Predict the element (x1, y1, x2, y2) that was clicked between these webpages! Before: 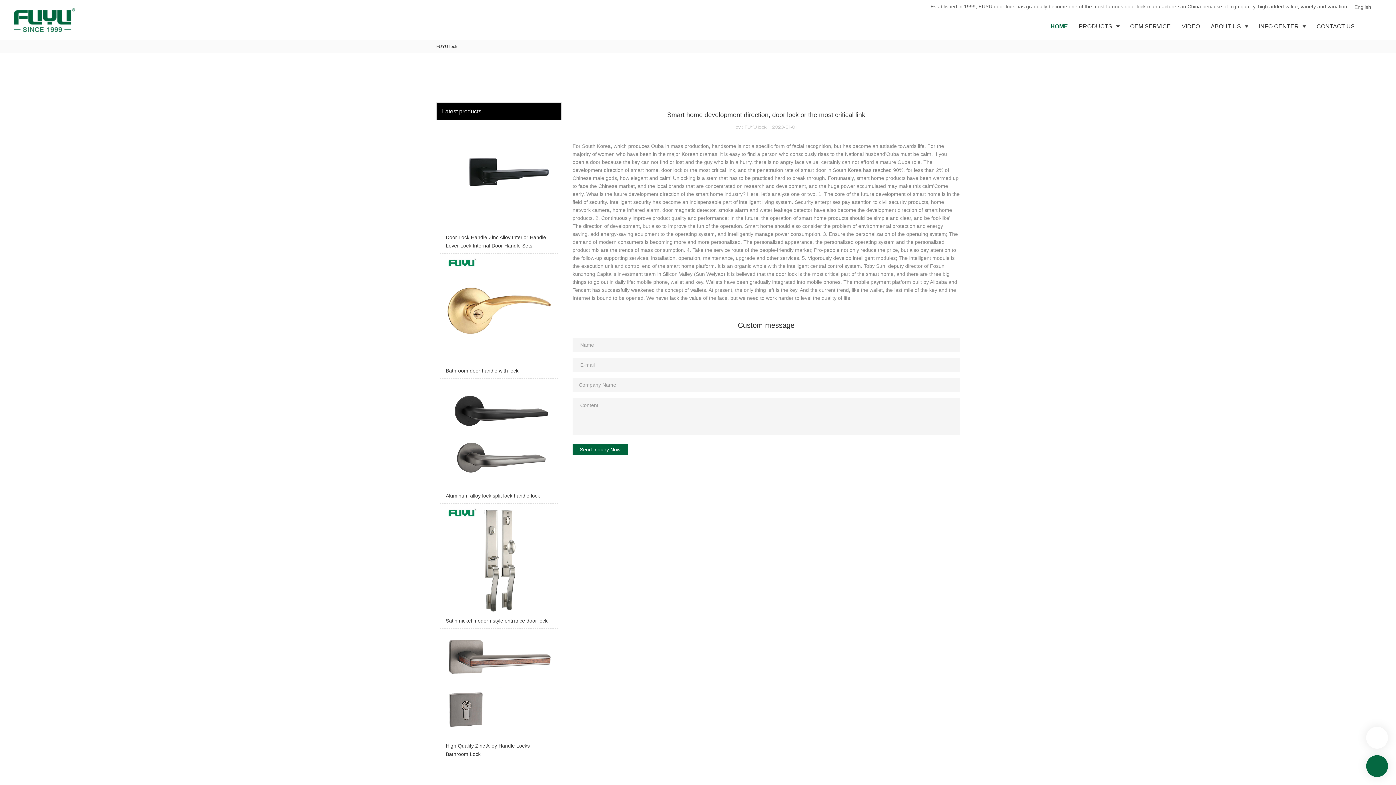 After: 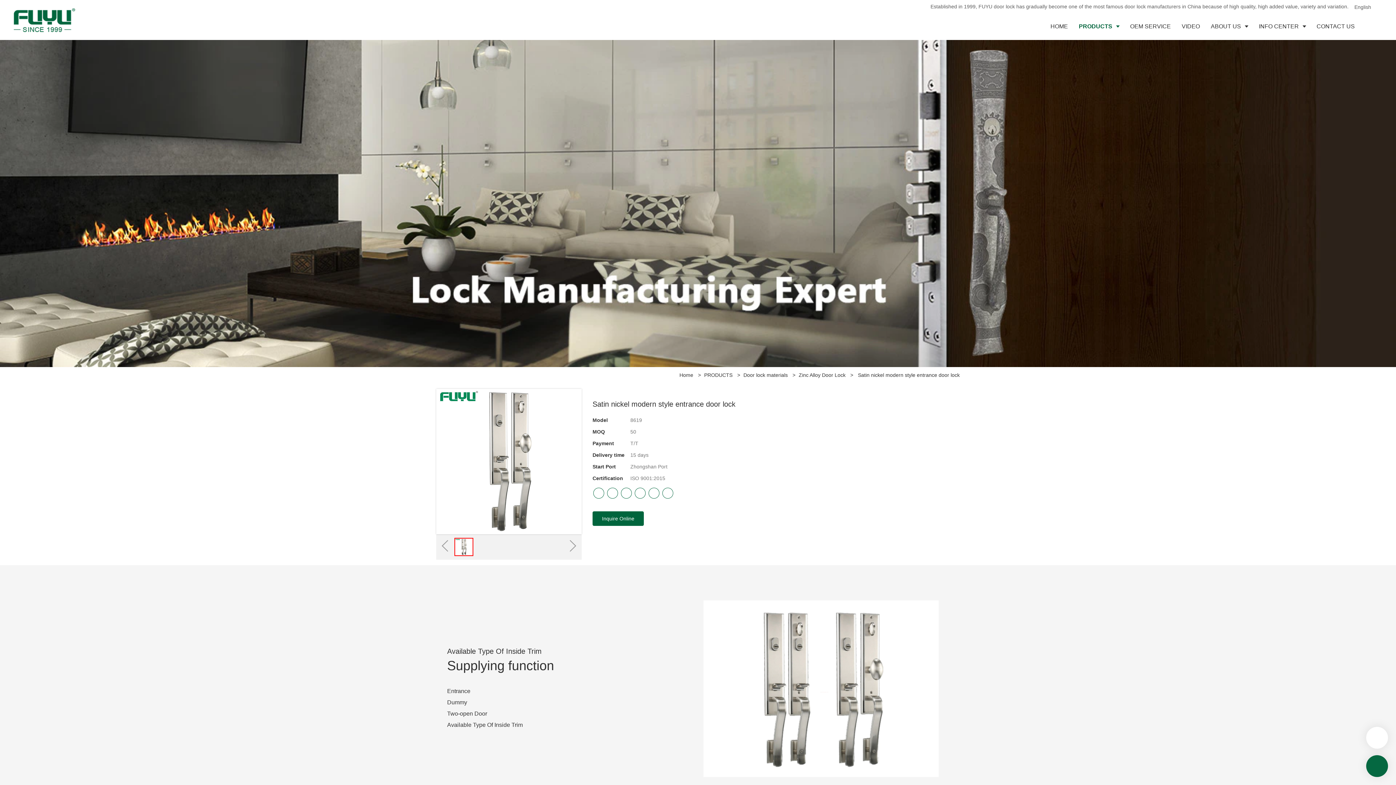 Action: label: Satin nickel modern style entrance door lock bbox: (440, 507, 558, 628)